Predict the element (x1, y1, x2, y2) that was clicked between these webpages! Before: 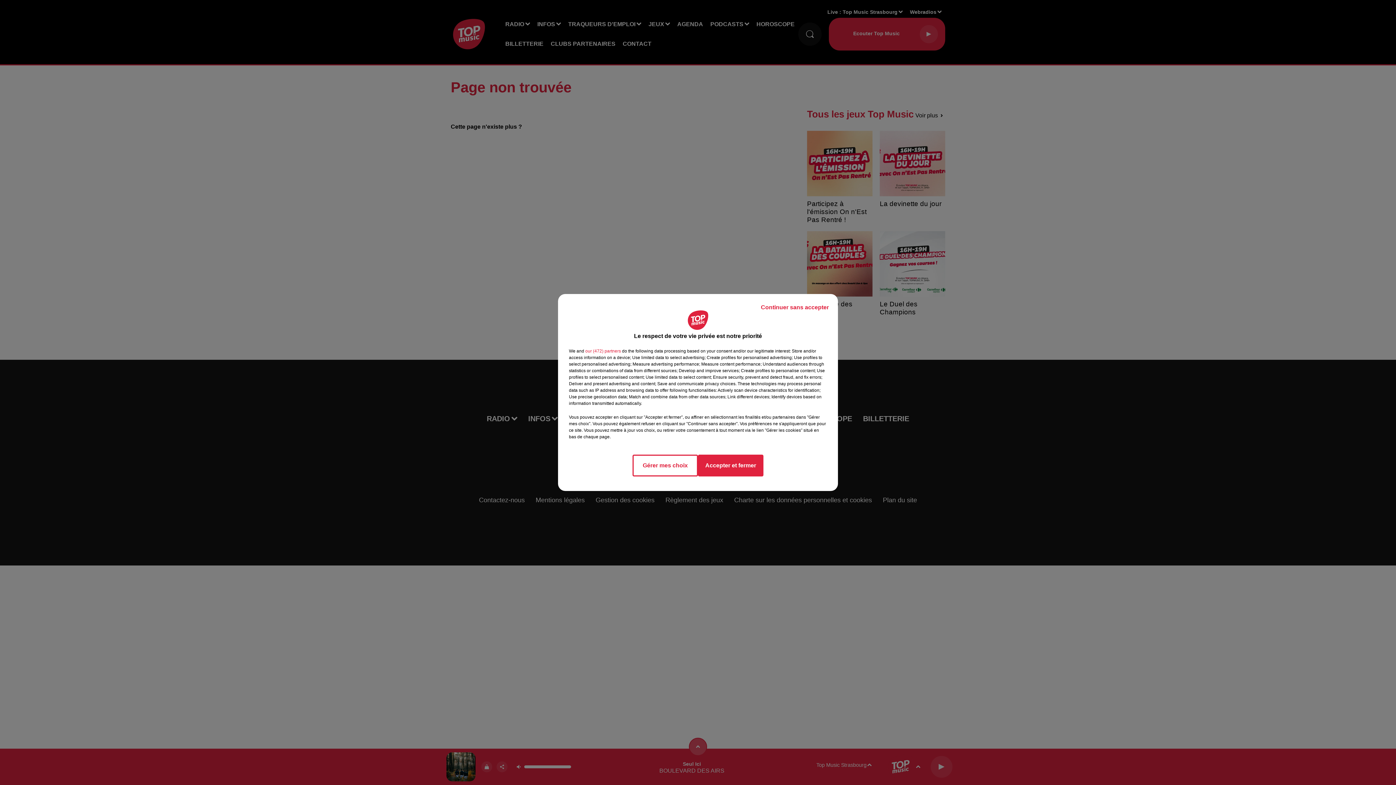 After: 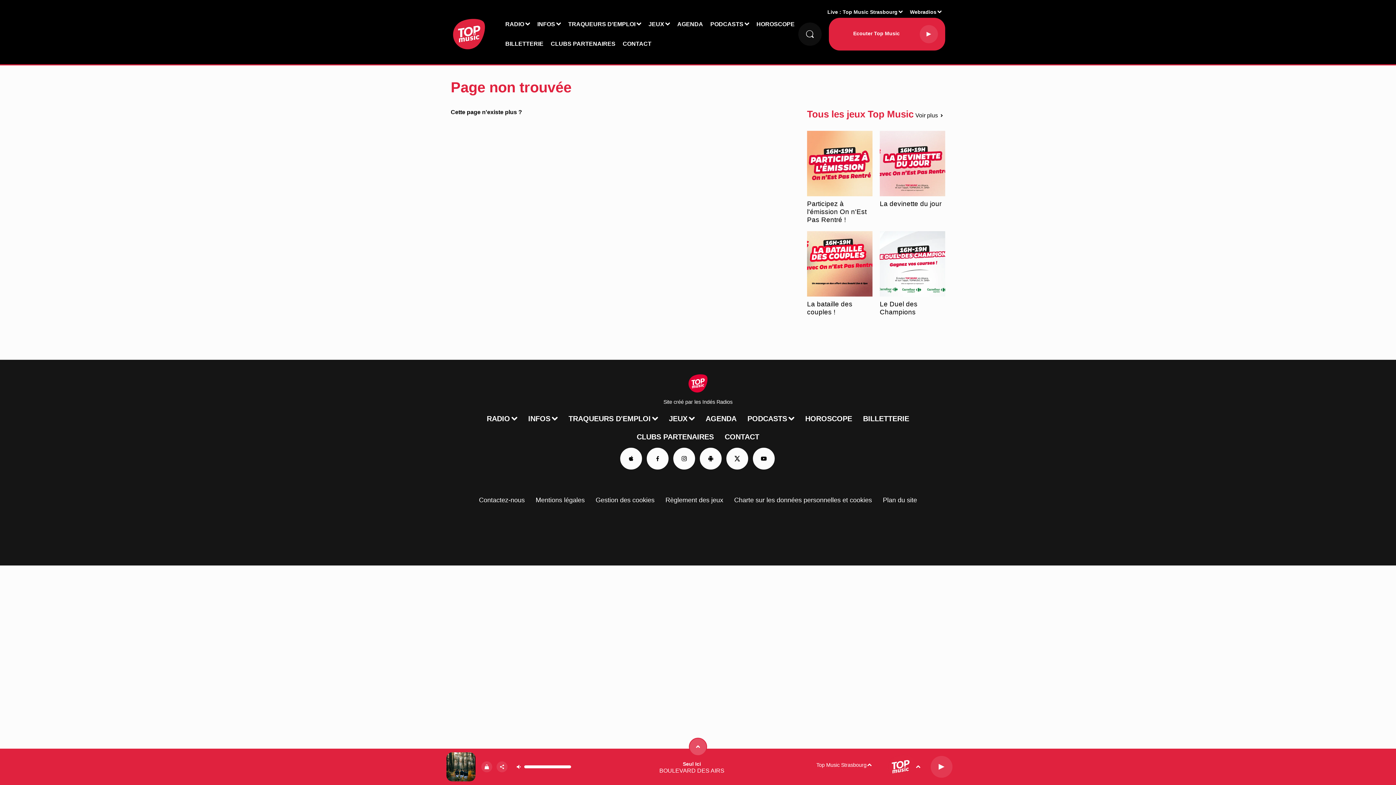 Action: bbox: (755, 297, 834, 317) label: Continuer sans accepter